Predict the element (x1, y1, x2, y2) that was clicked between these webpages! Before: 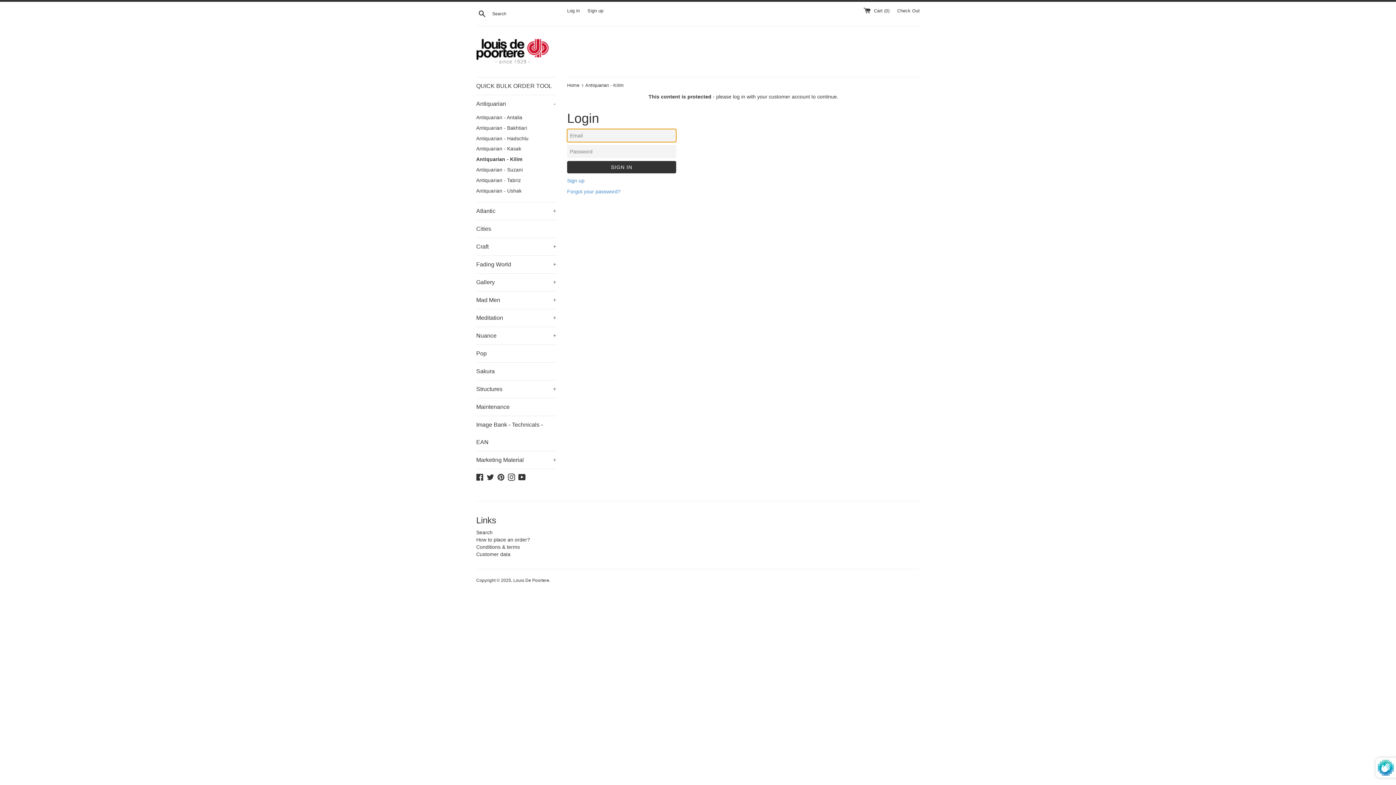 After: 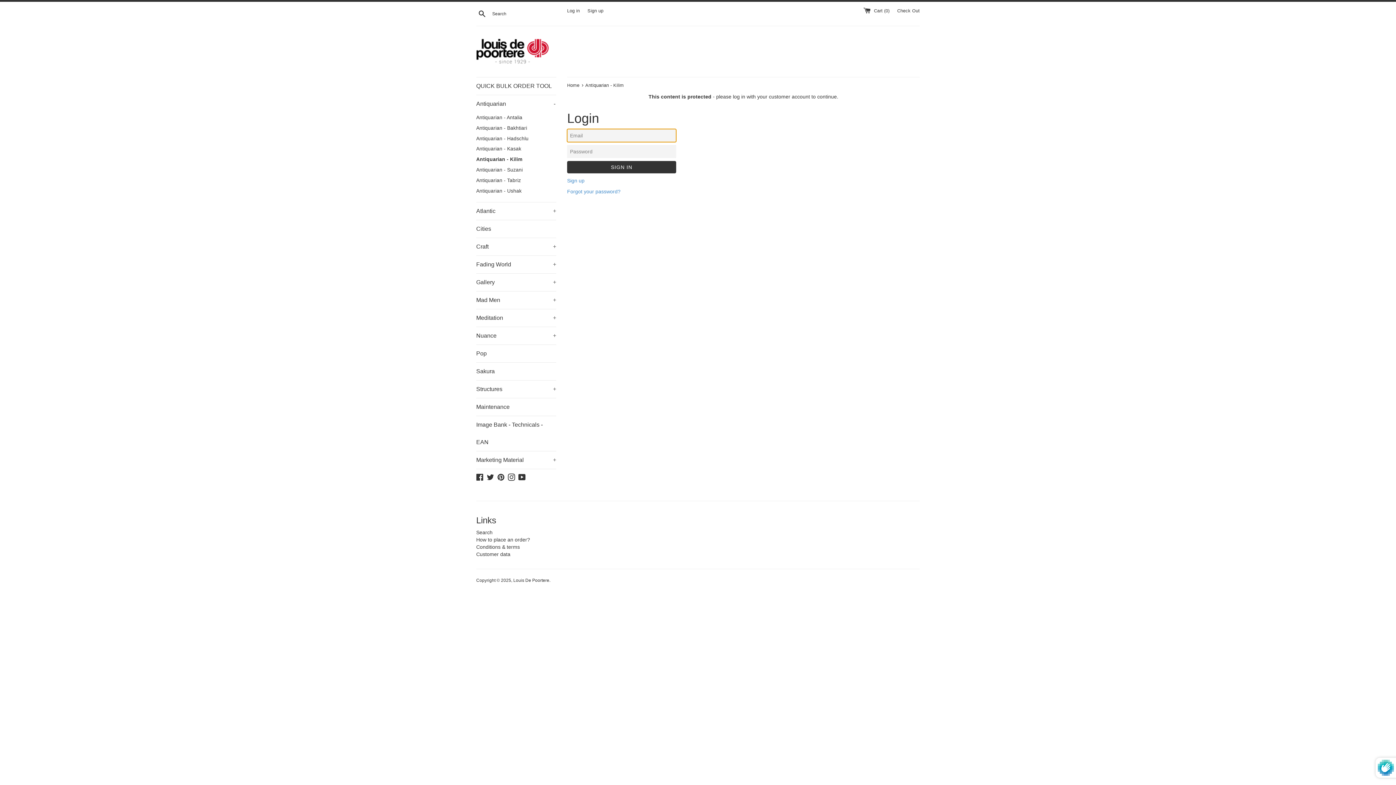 Action: bbox: (476, 154, 556, 165) label: Antiquarian - Kilim